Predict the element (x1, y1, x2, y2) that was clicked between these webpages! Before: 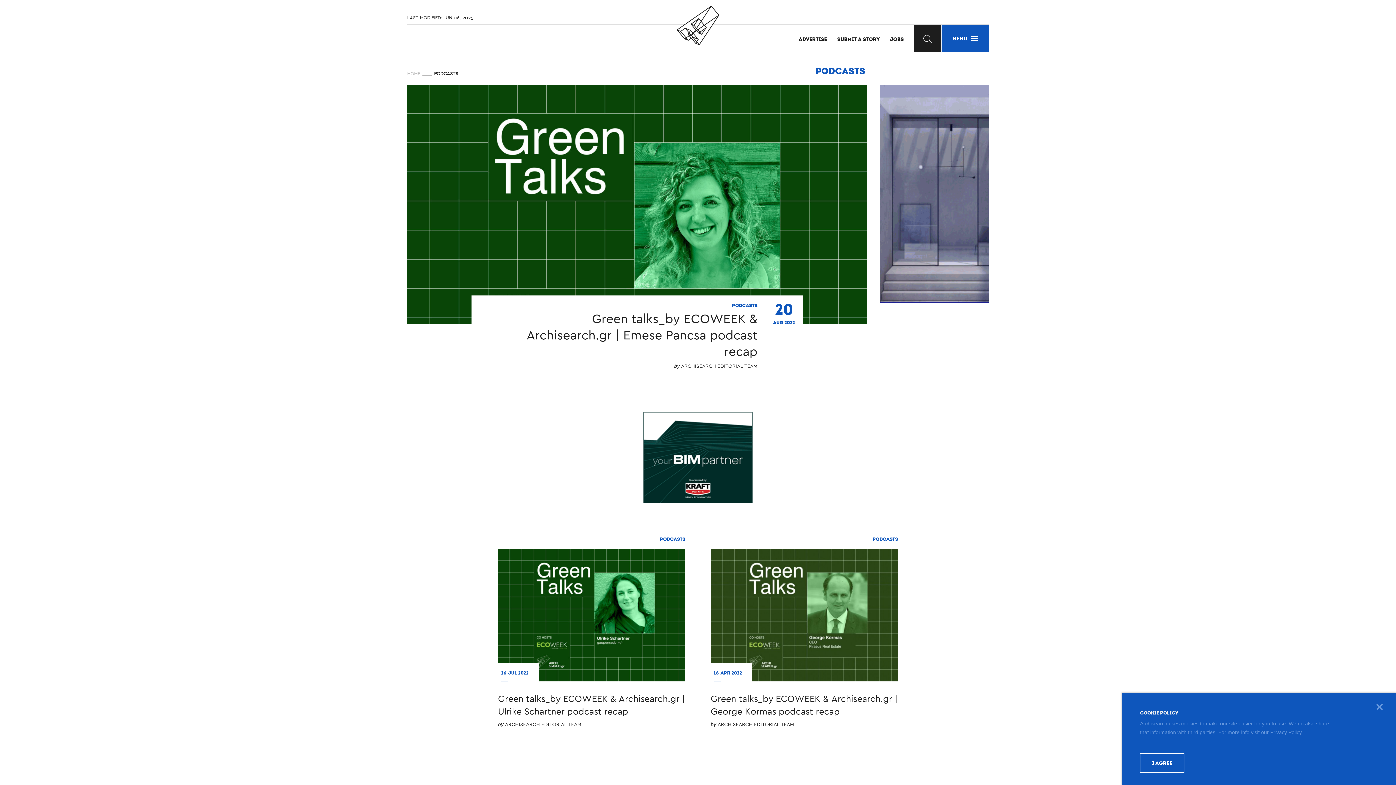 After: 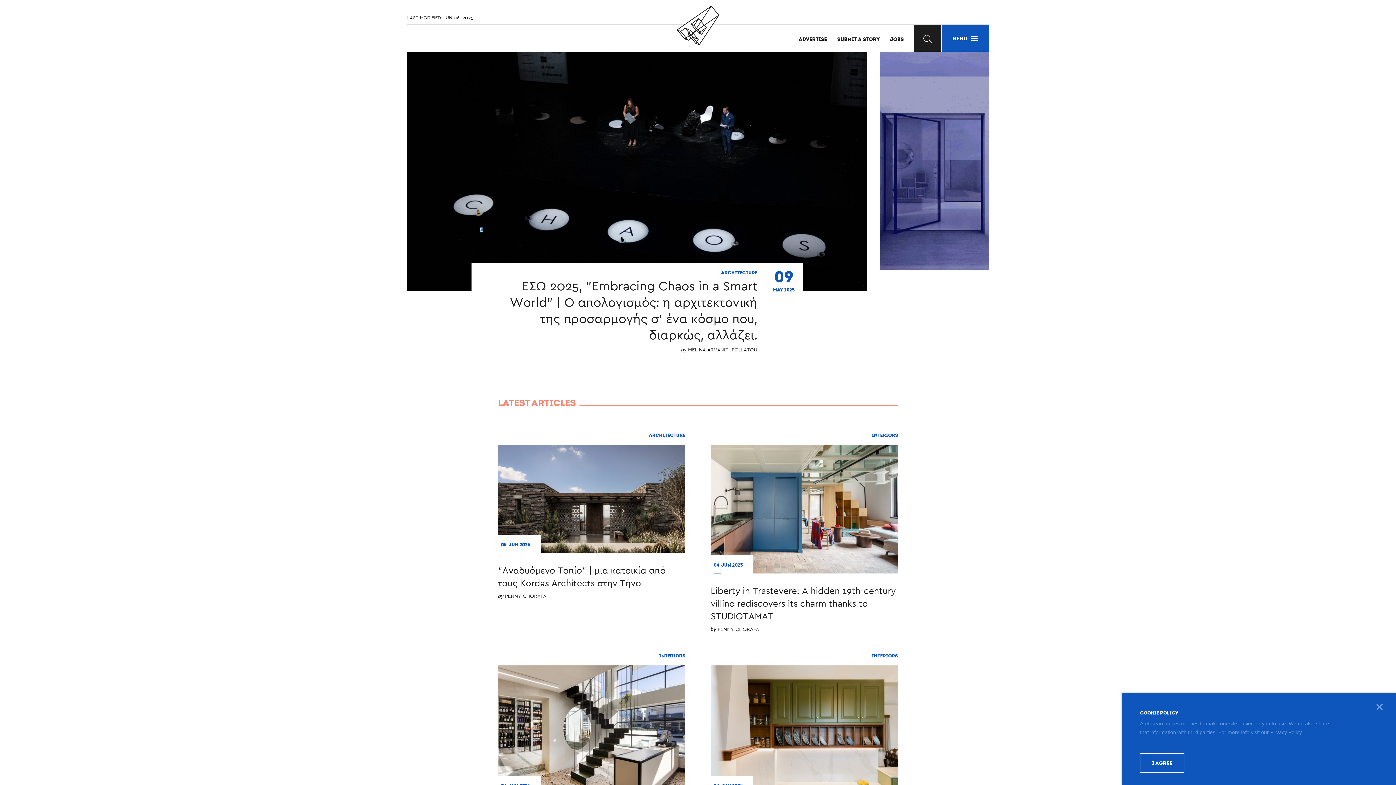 Action: label: Archisearch home page bbox: (676, 5, 719, 48)